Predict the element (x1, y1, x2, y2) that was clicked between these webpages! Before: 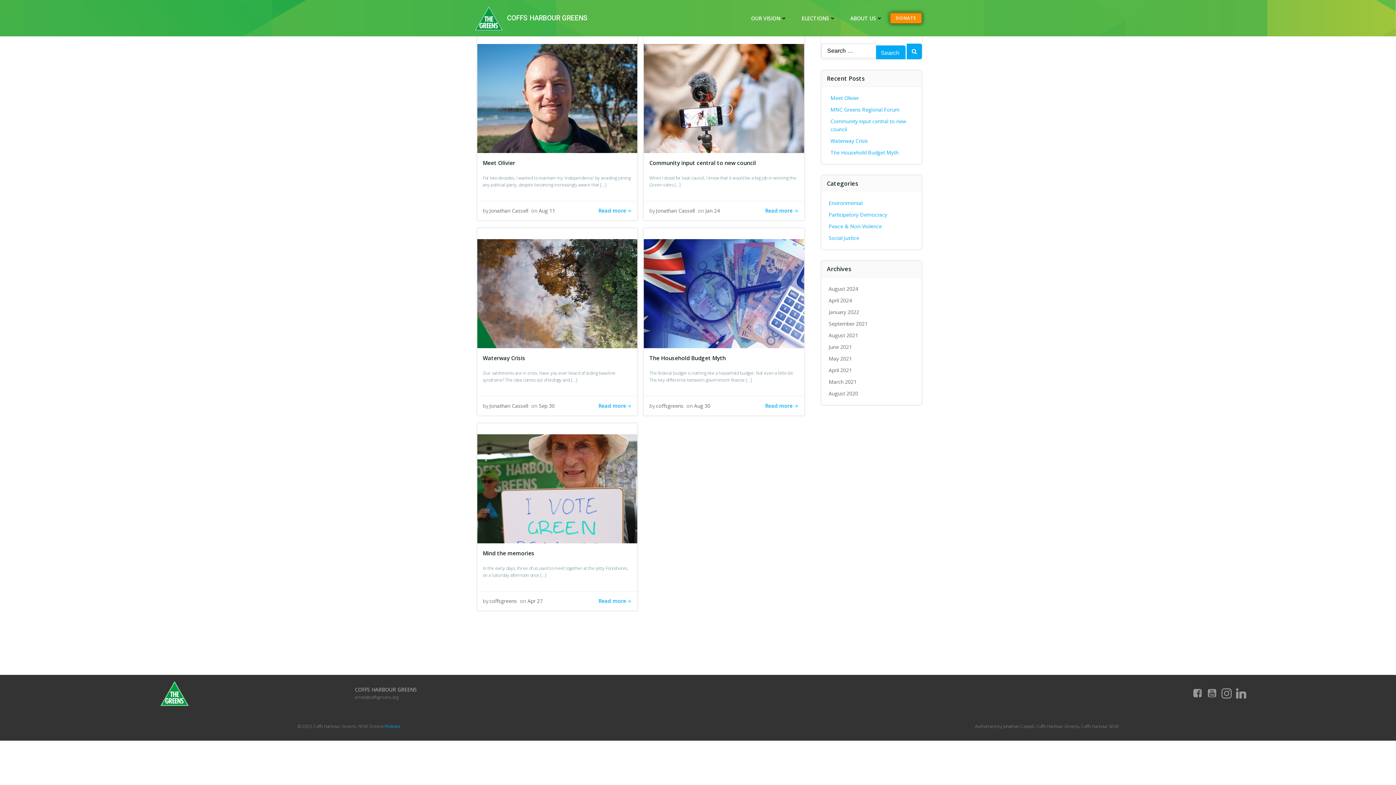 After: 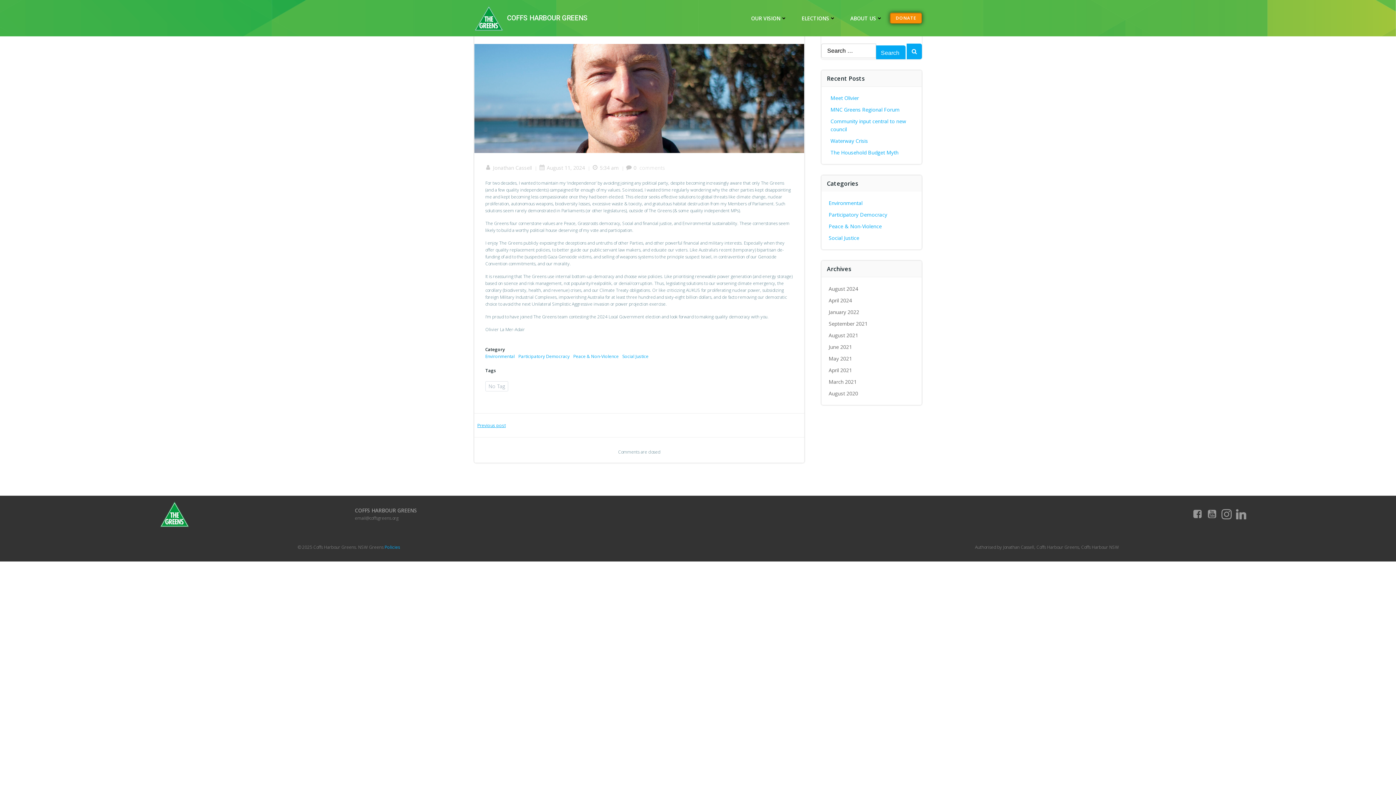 Action: bbox: (830, 94, 859, 101) label: Meet Olivier